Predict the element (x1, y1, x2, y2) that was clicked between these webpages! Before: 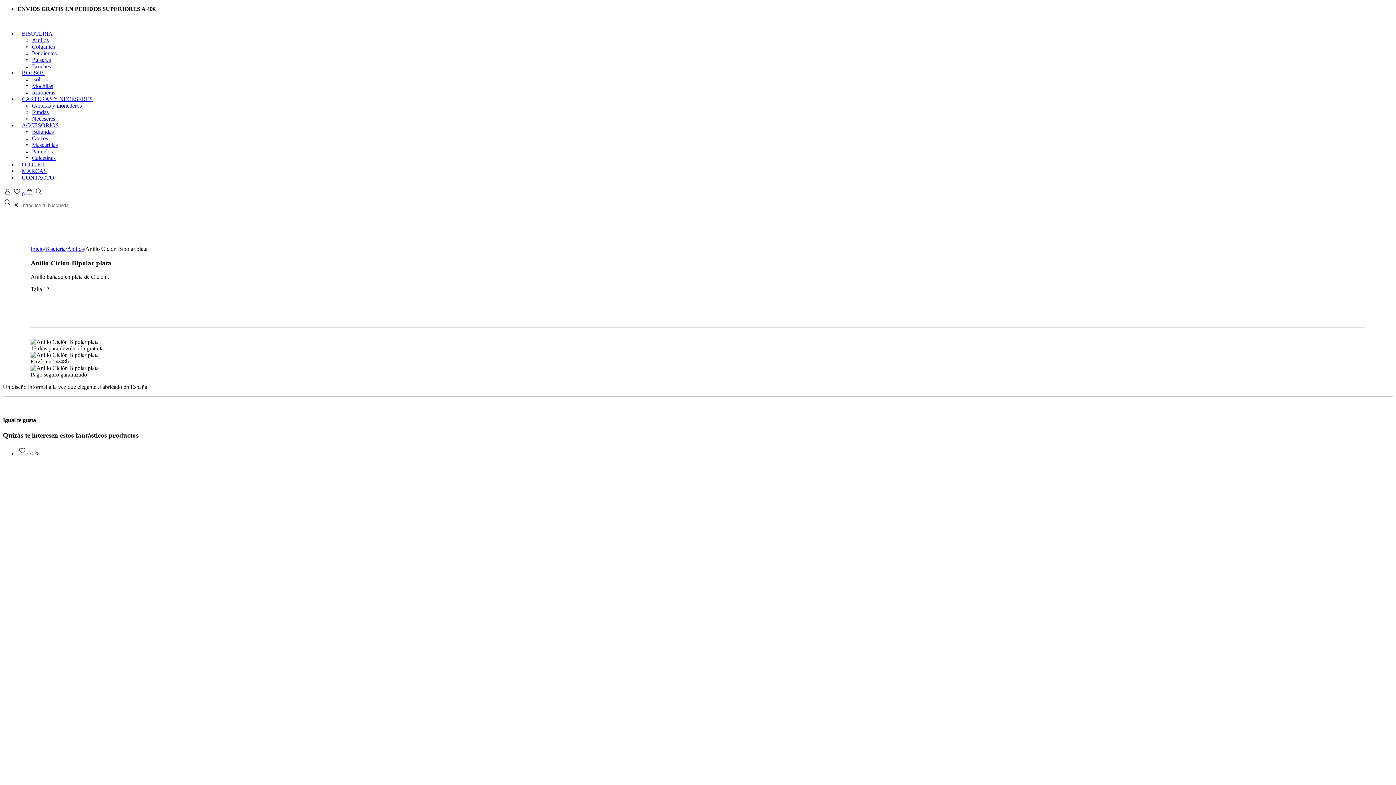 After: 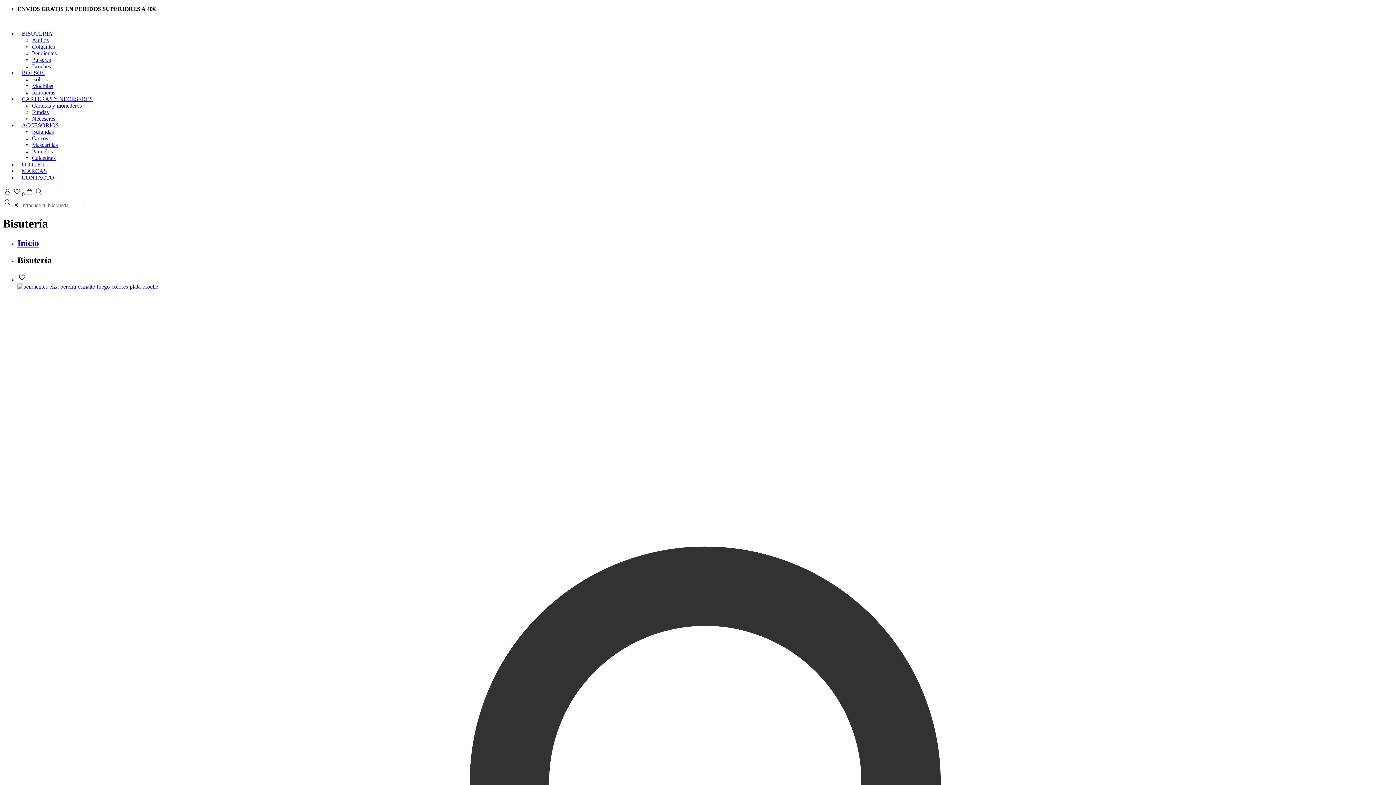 Action: bbox: (17, 30, 57, 36) label: BISUTERÍA